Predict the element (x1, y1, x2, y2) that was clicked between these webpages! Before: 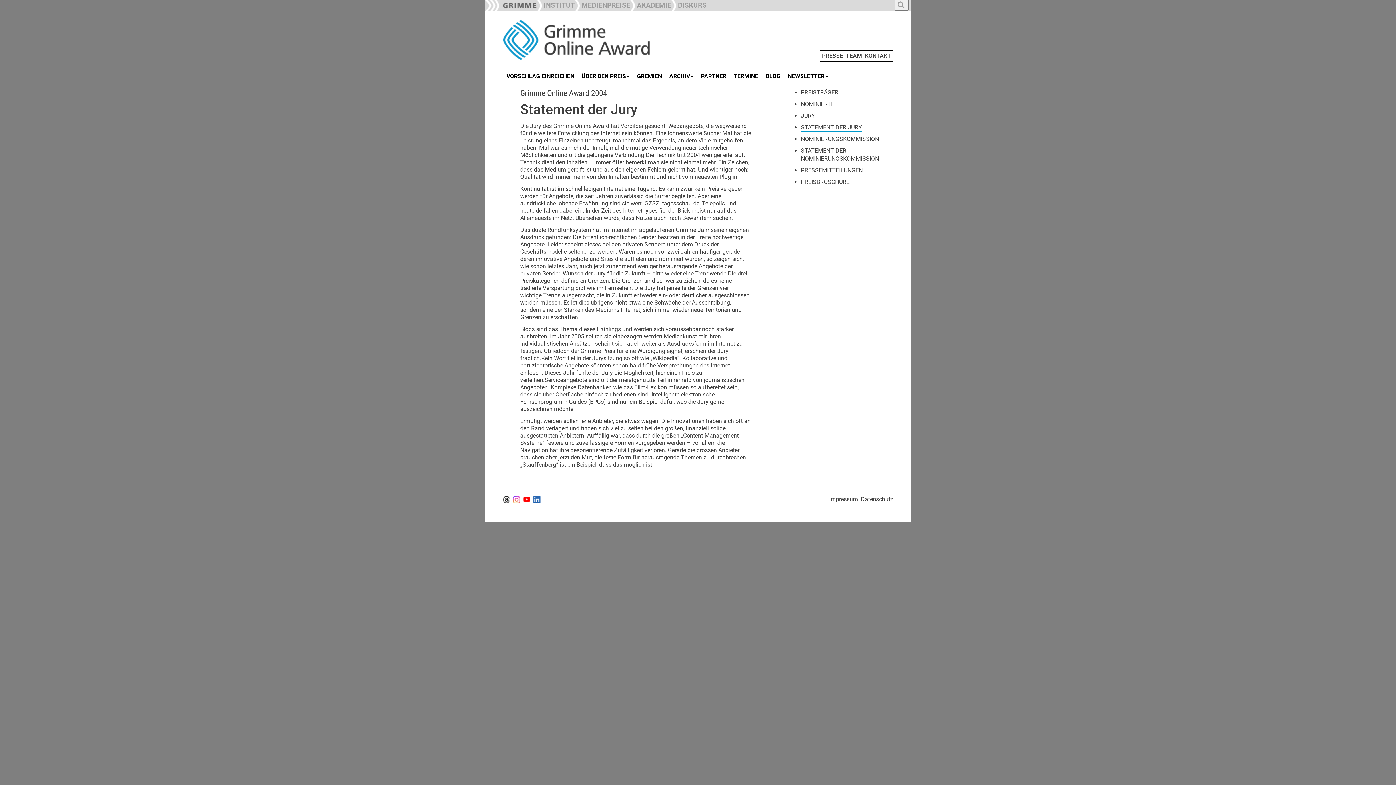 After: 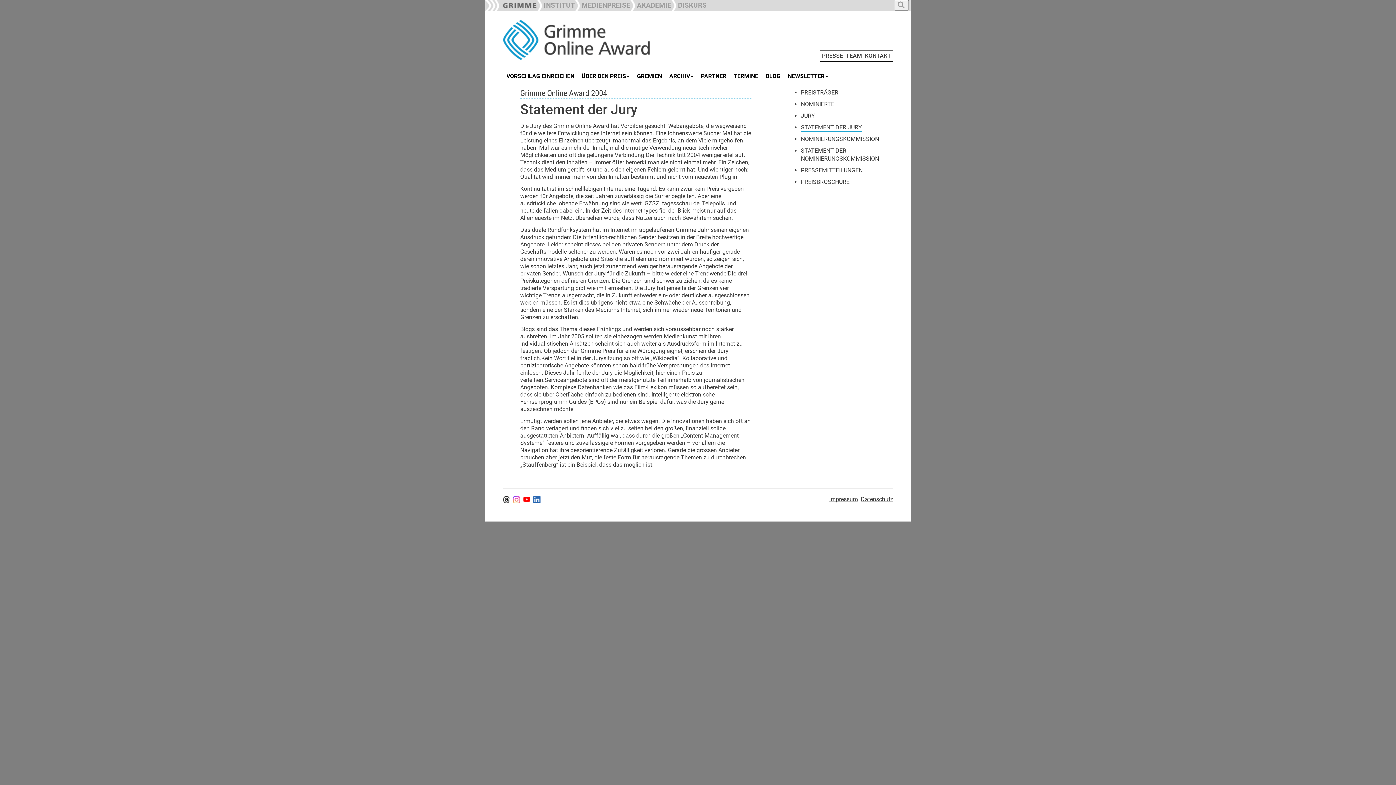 Action: bbox: (513, 496, 520, 502)